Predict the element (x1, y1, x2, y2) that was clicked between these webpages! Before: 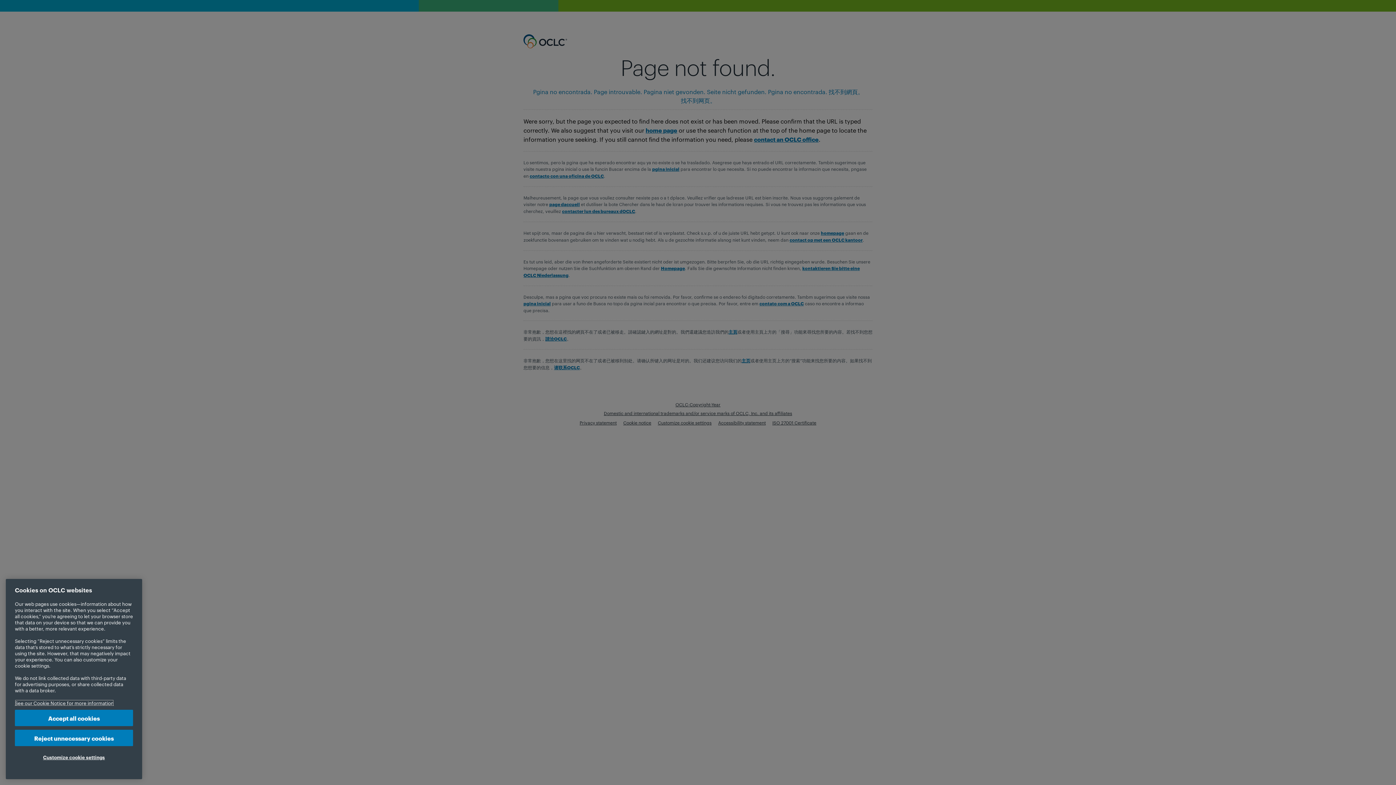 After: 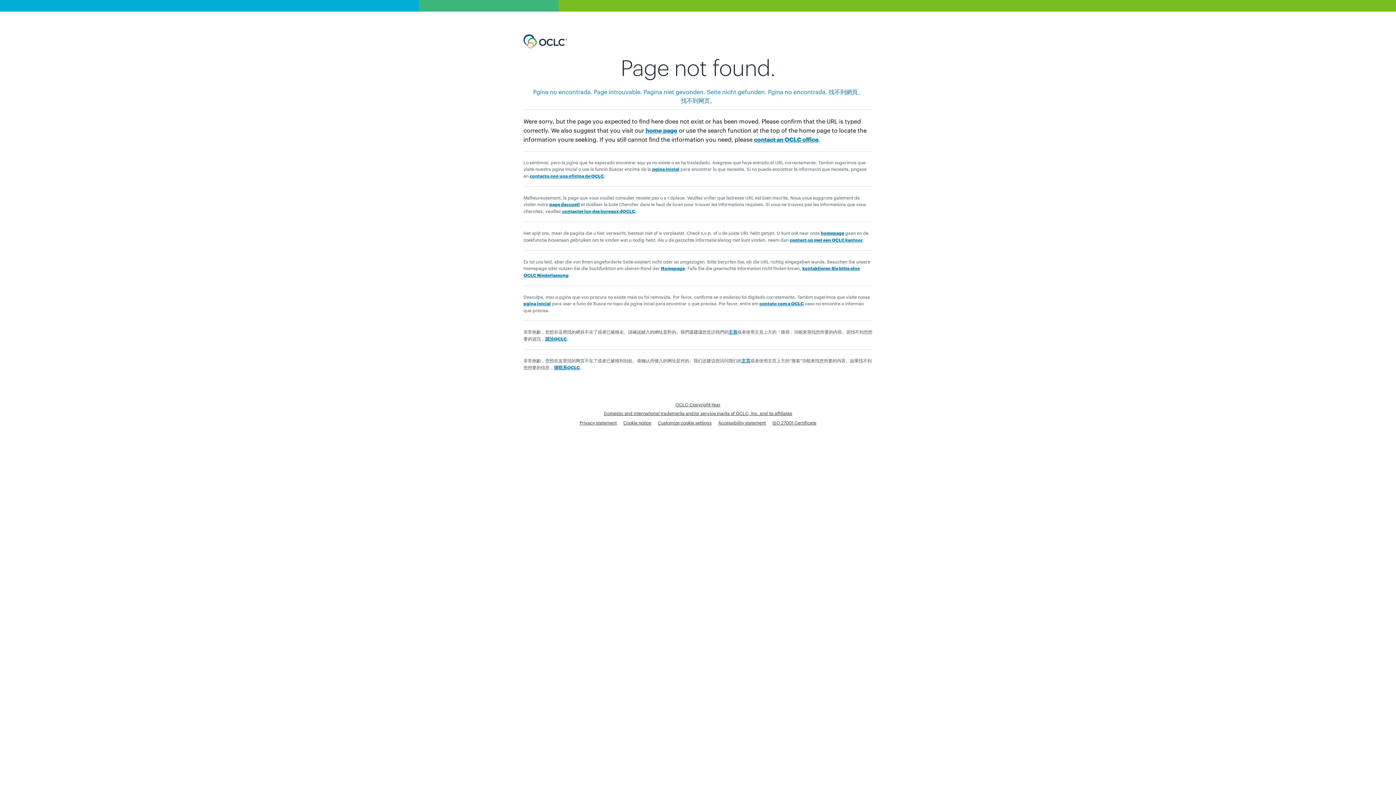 Action: bbox: (14, 730, 133, 747) label: Reject unnecessary cookies